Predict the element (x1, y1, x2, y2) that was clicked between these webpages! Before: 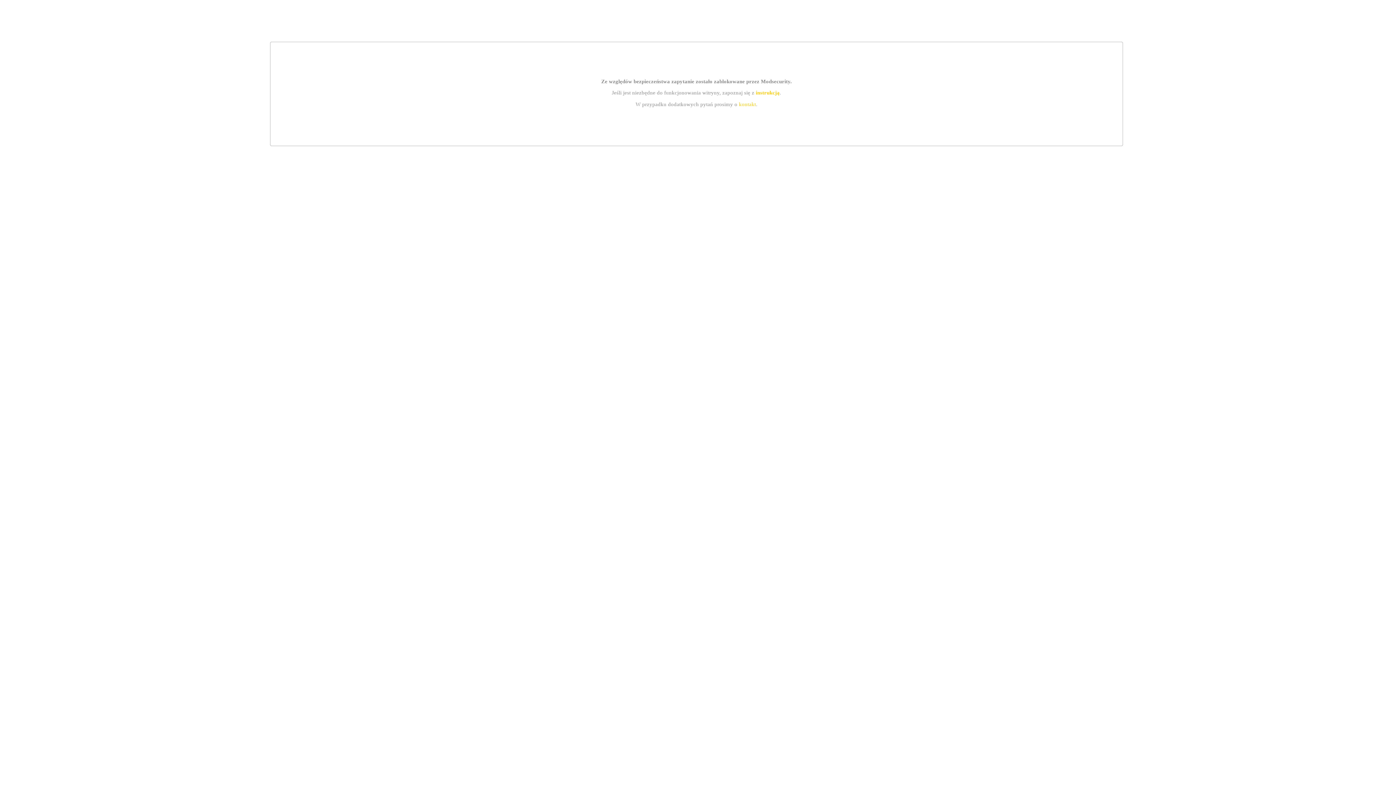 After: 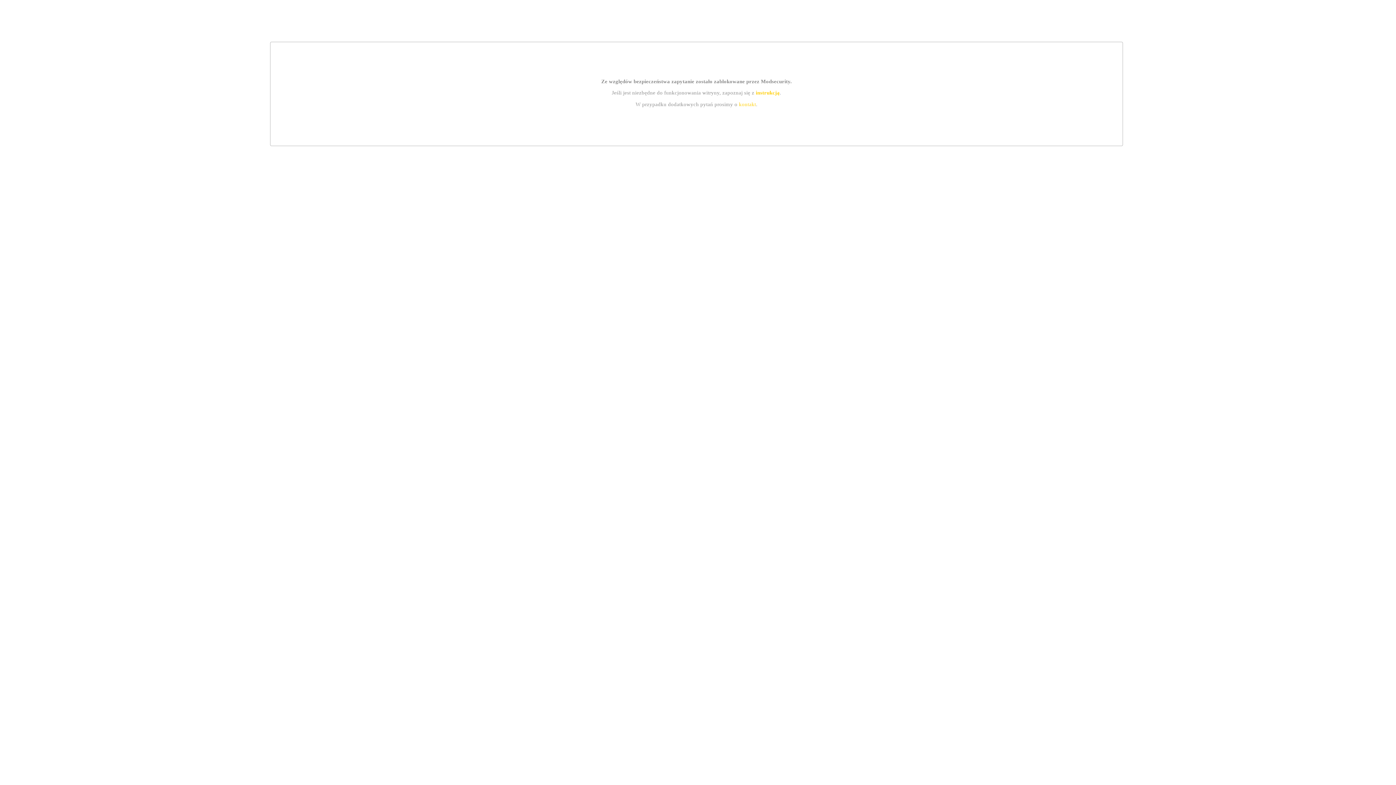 Action: bbox: (739, 101, 756, 107) label: kontakt